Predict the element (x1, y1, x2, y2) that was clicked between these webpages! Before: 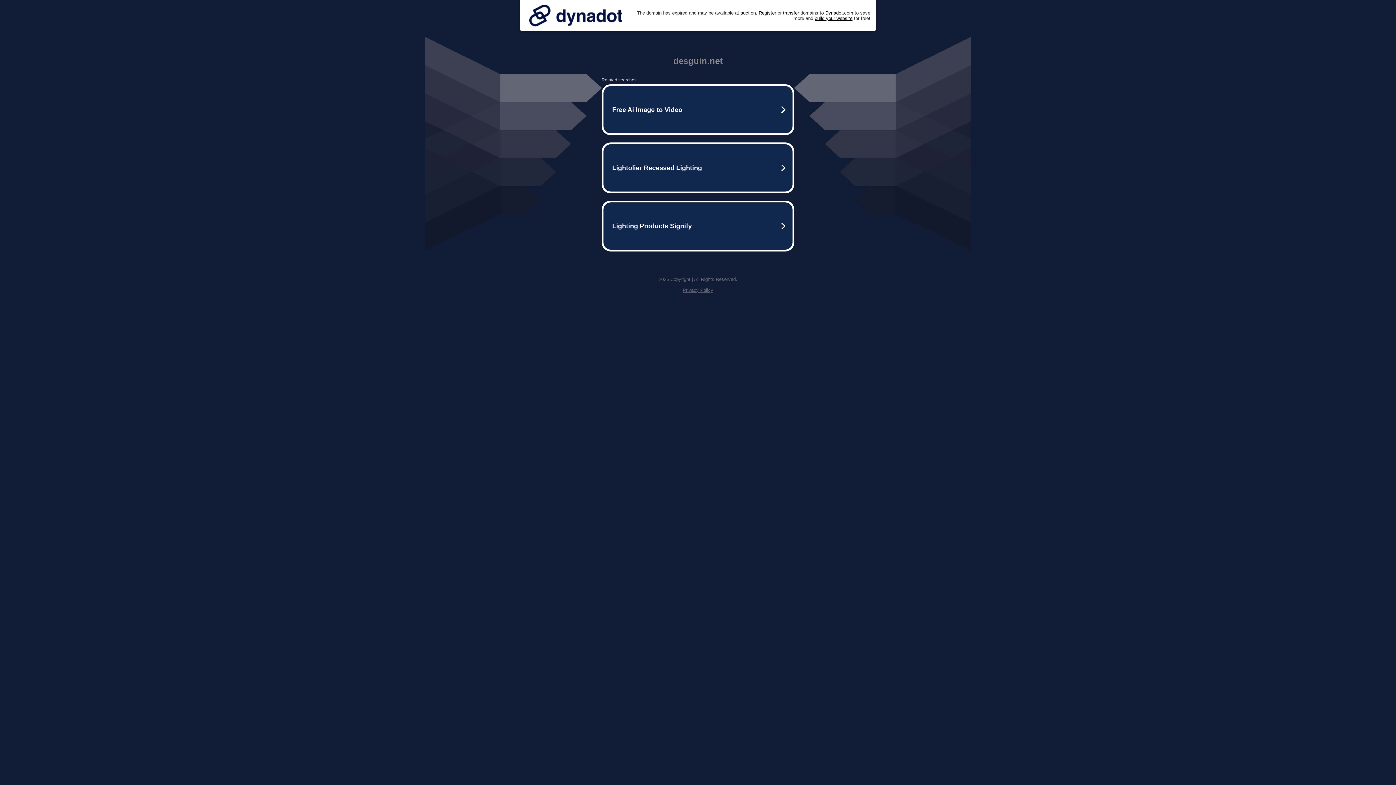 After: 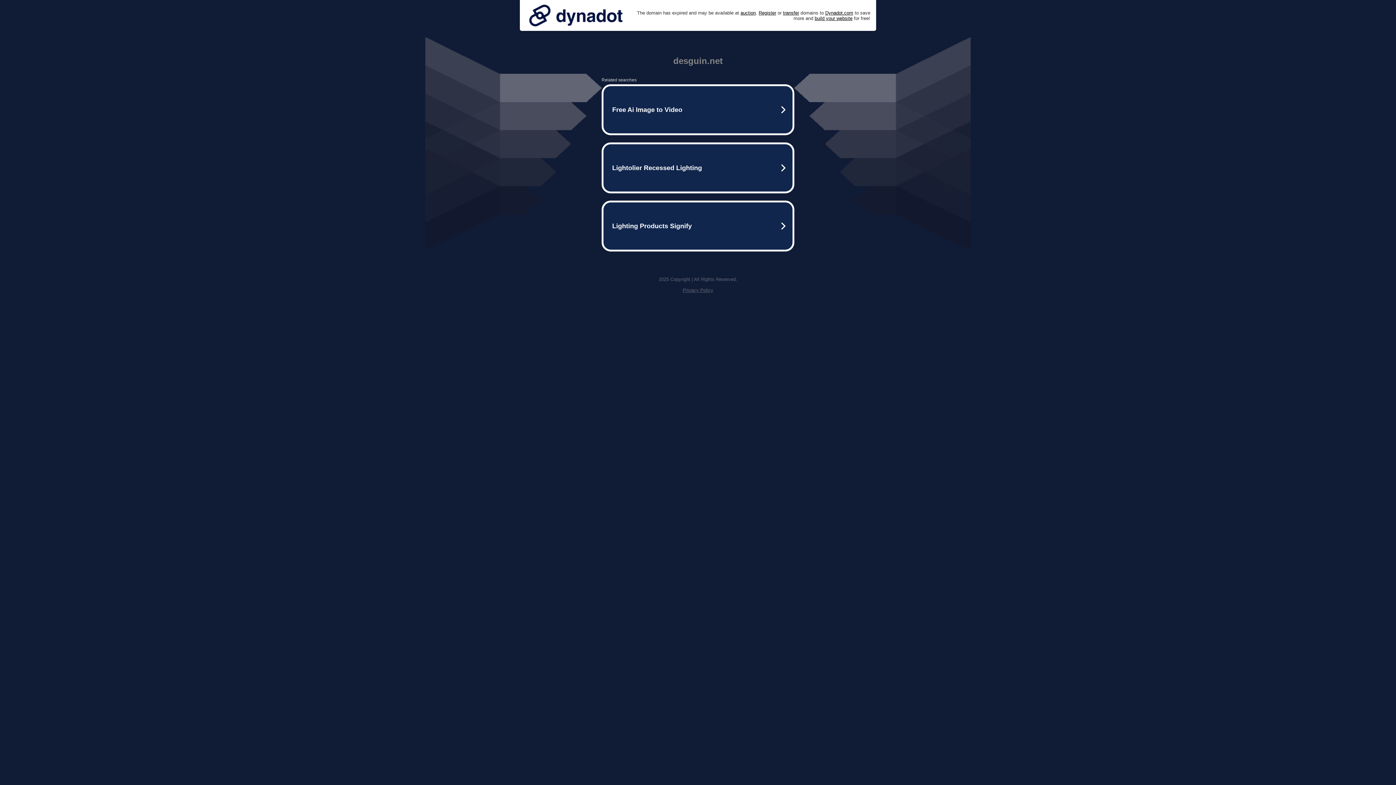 Action: bbox: (525, 0, 626, 30)